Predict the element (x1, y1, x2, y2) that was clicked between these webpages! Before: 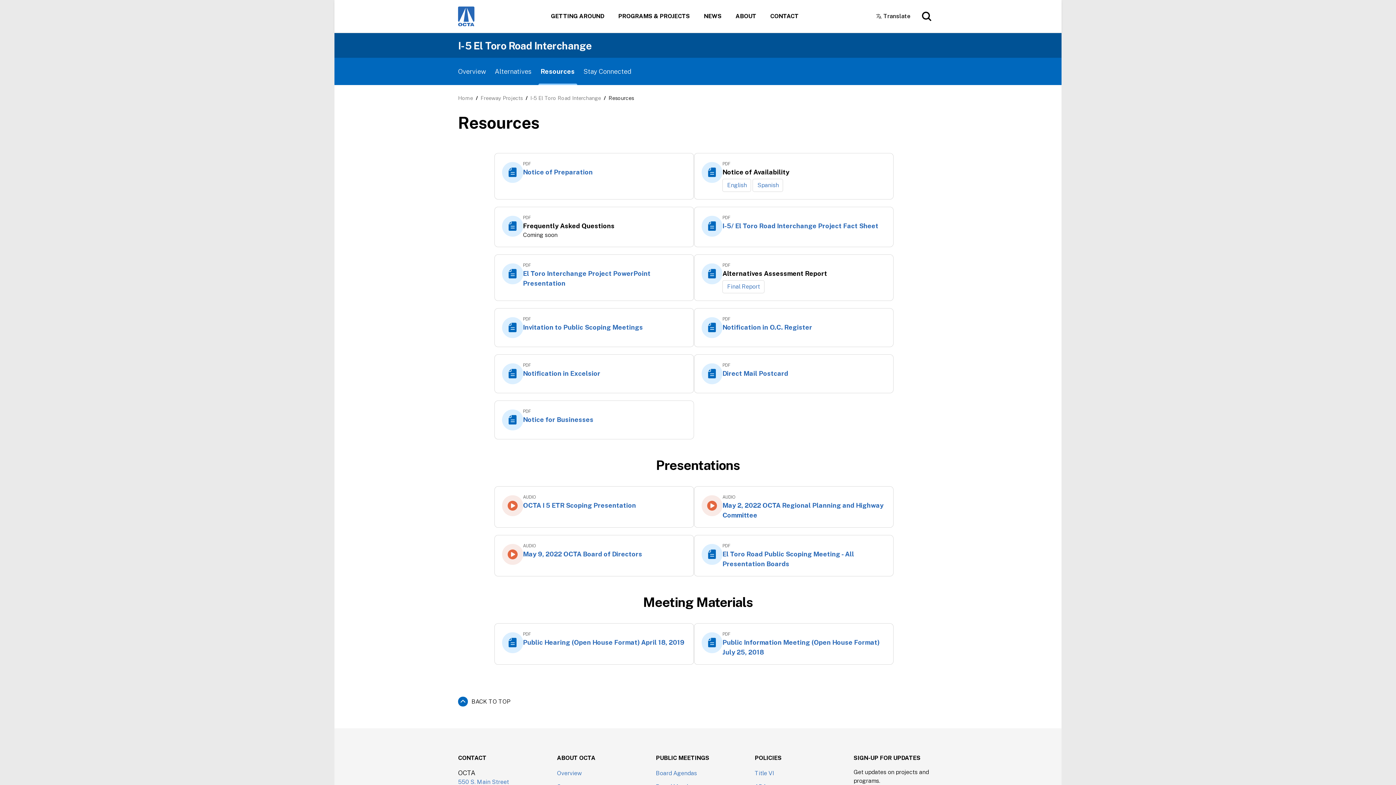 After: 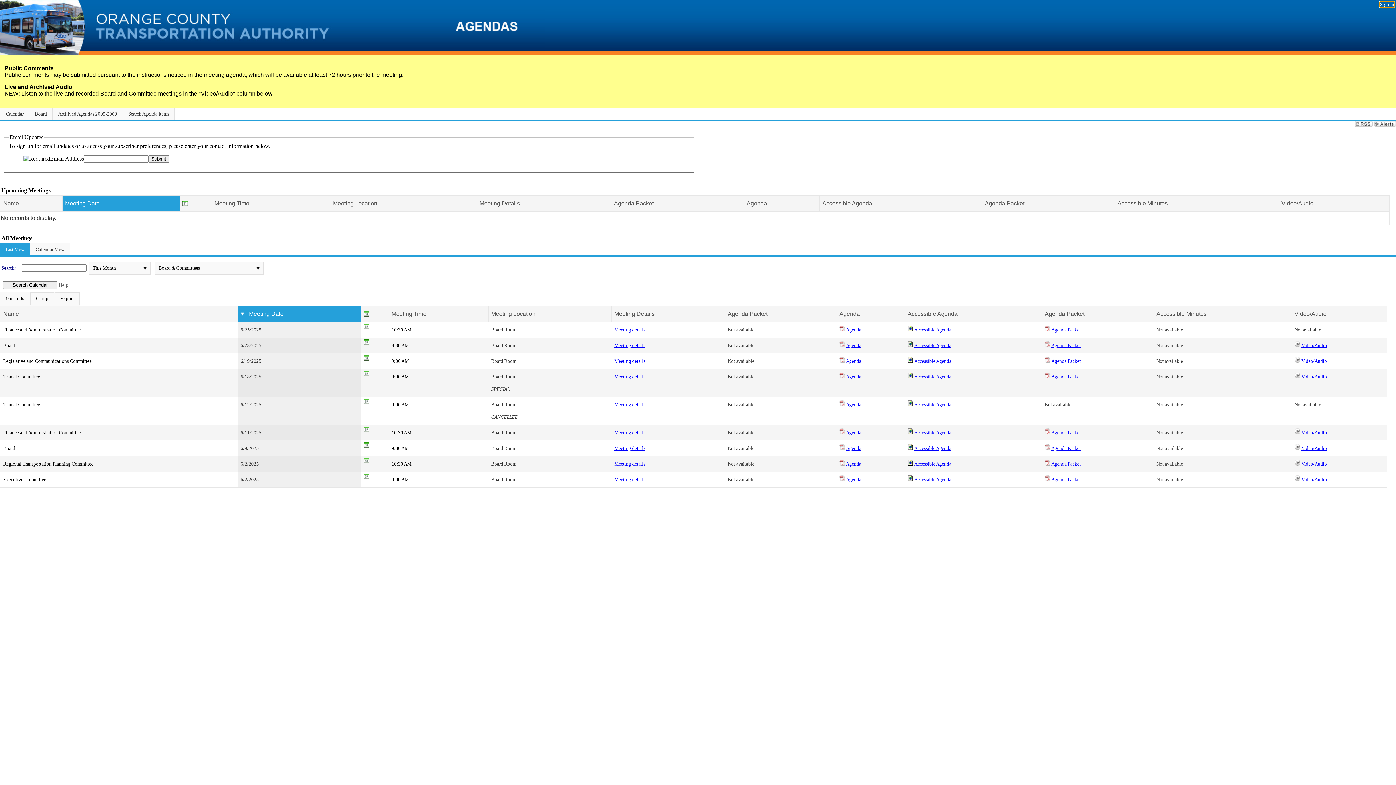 Action: label: Board Agendas bbox: (656, 770, 697, 777)